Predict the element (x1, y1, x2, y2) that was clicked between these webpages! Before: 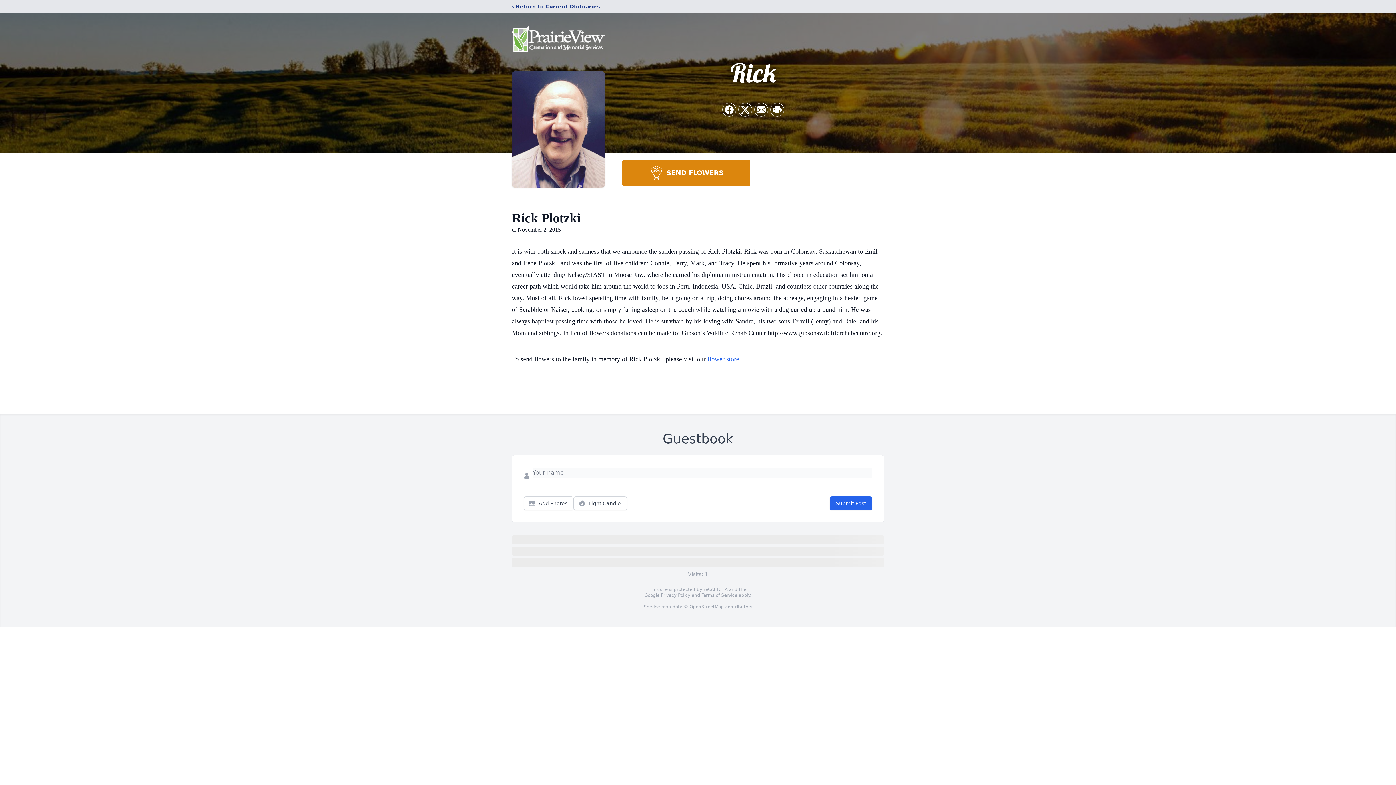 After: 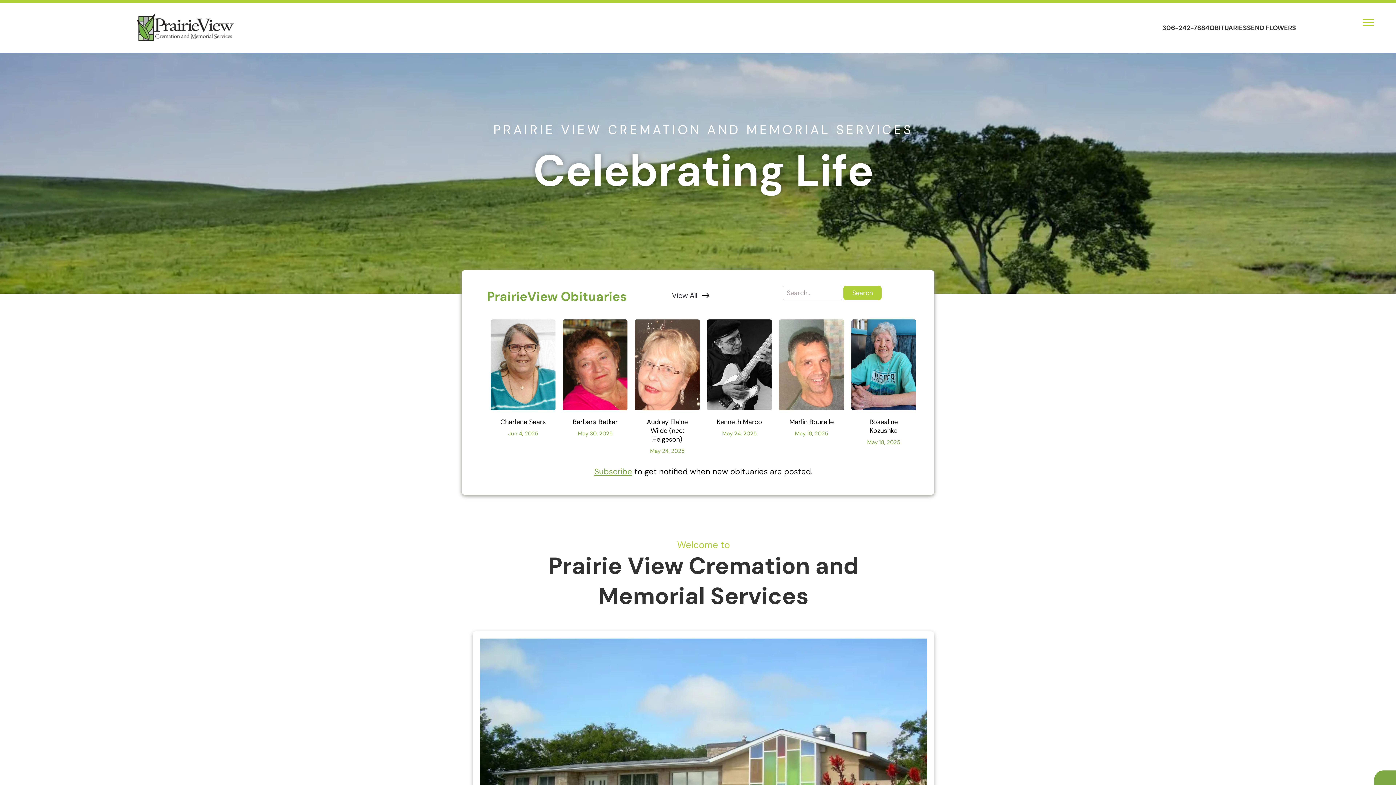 Action: bbox: (512, 18, 605, 59)